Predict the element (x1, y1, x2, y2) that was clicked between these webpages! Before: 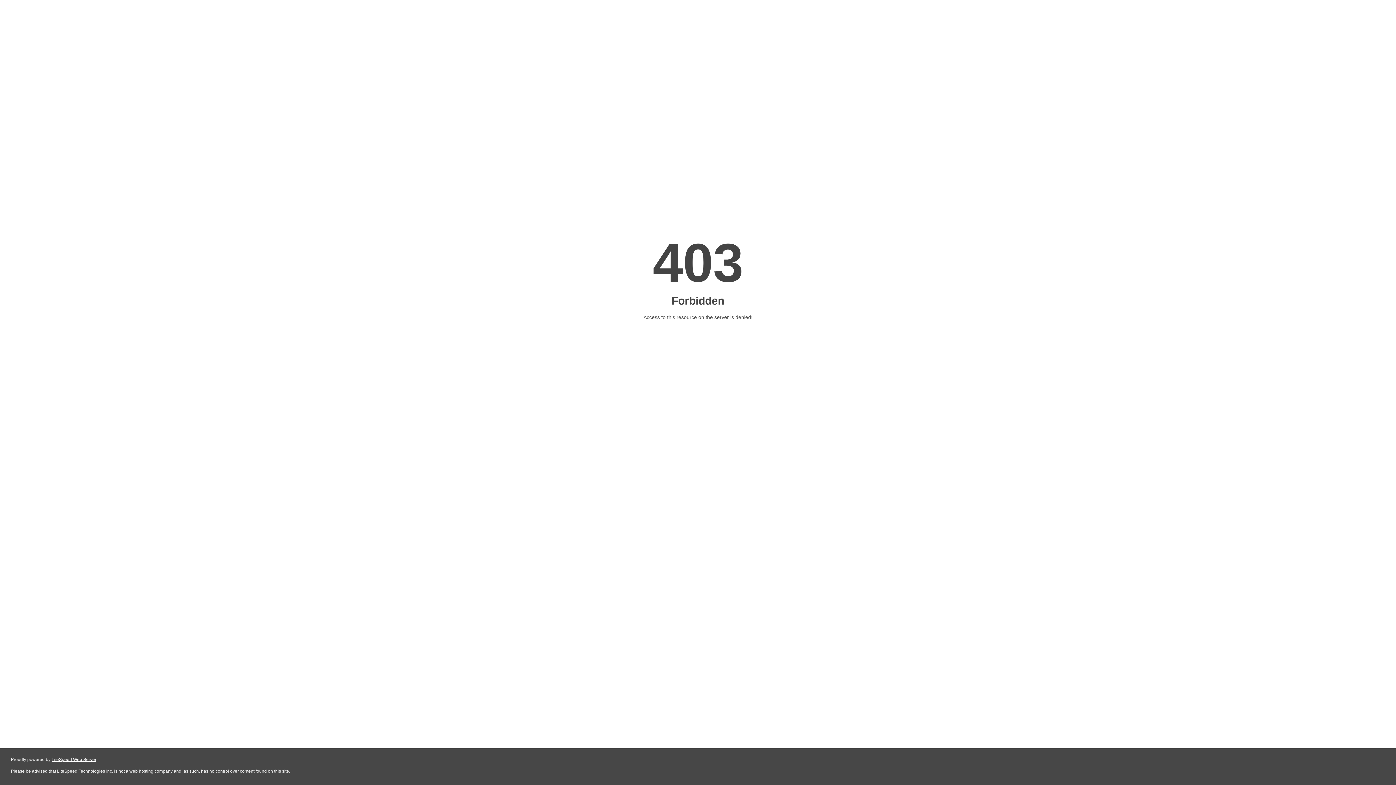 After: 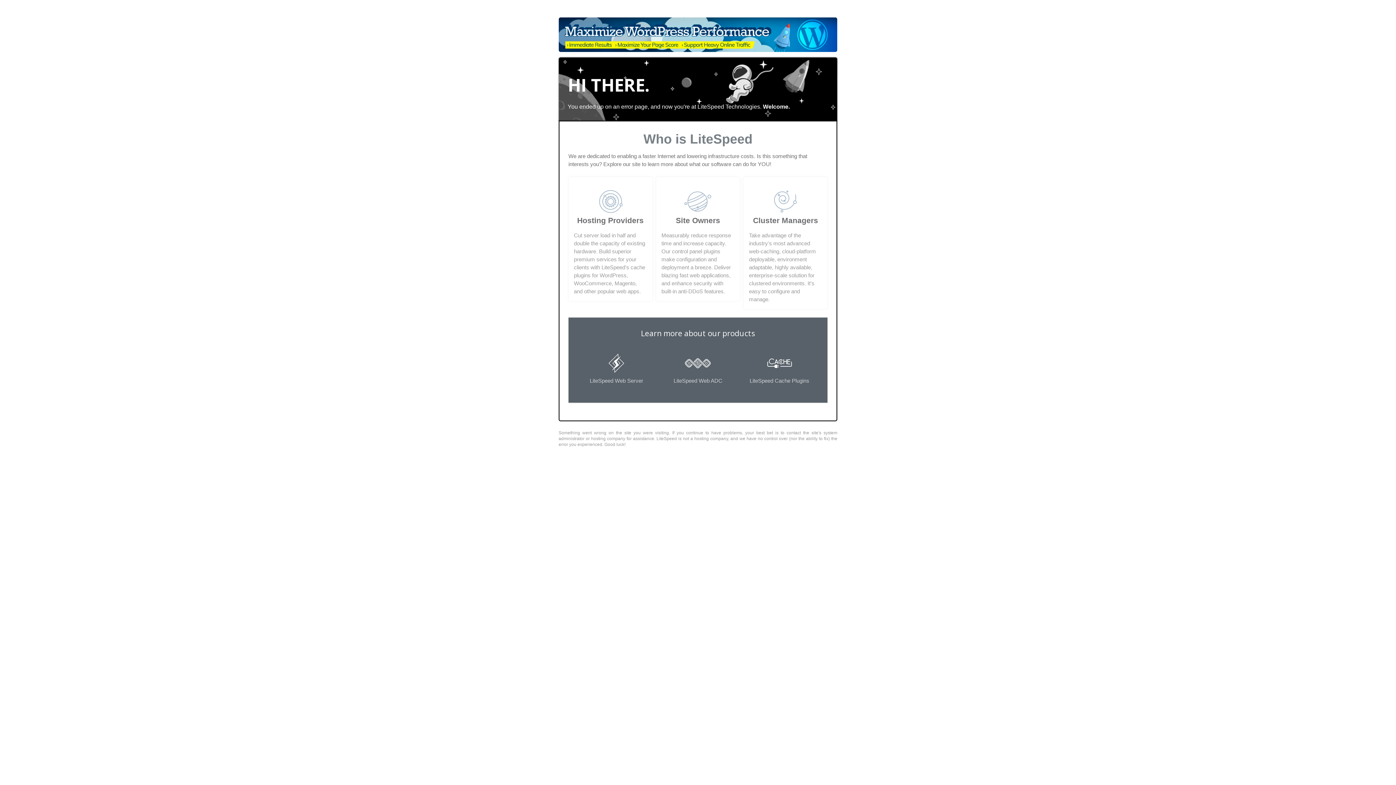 Action: bbox: (51, 757, 96, 762) label: LiteSpeed Web Server